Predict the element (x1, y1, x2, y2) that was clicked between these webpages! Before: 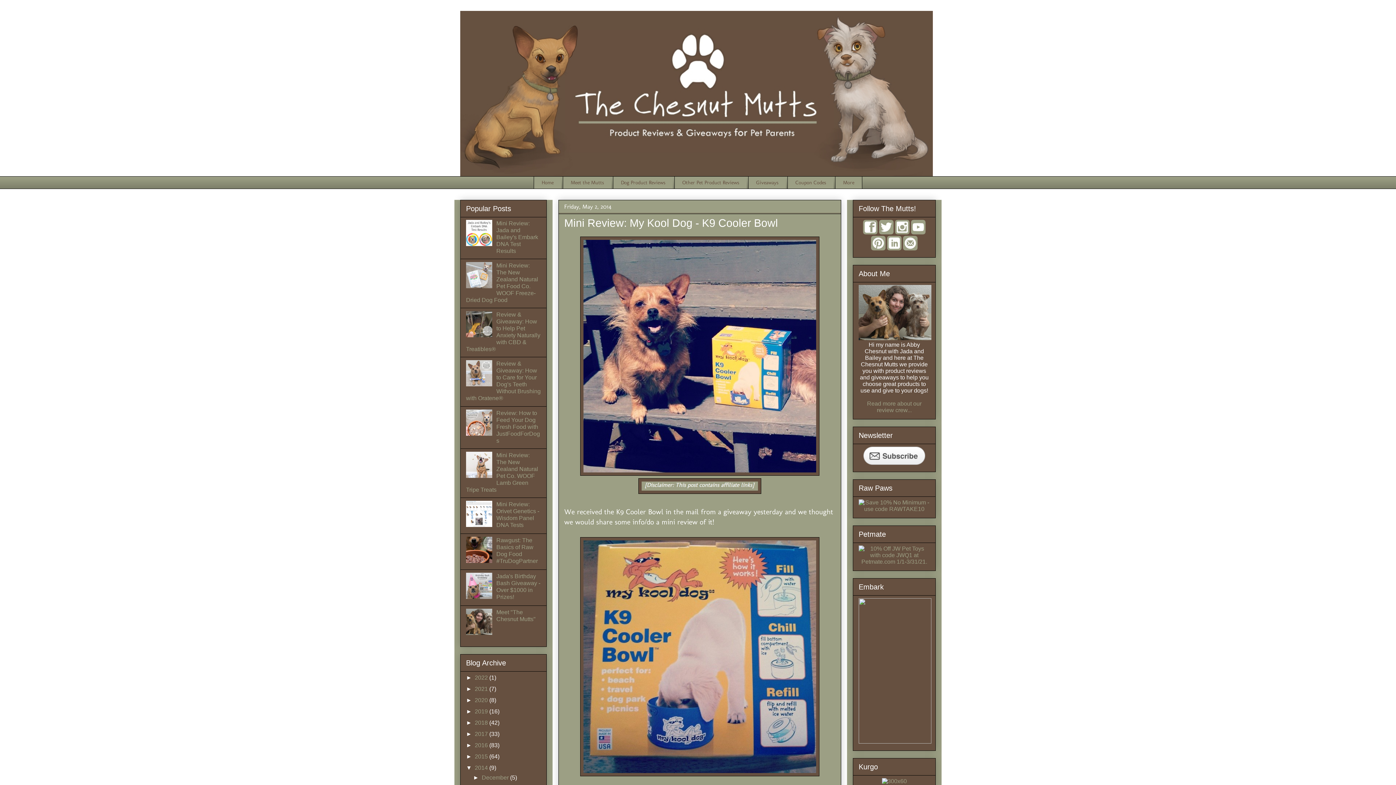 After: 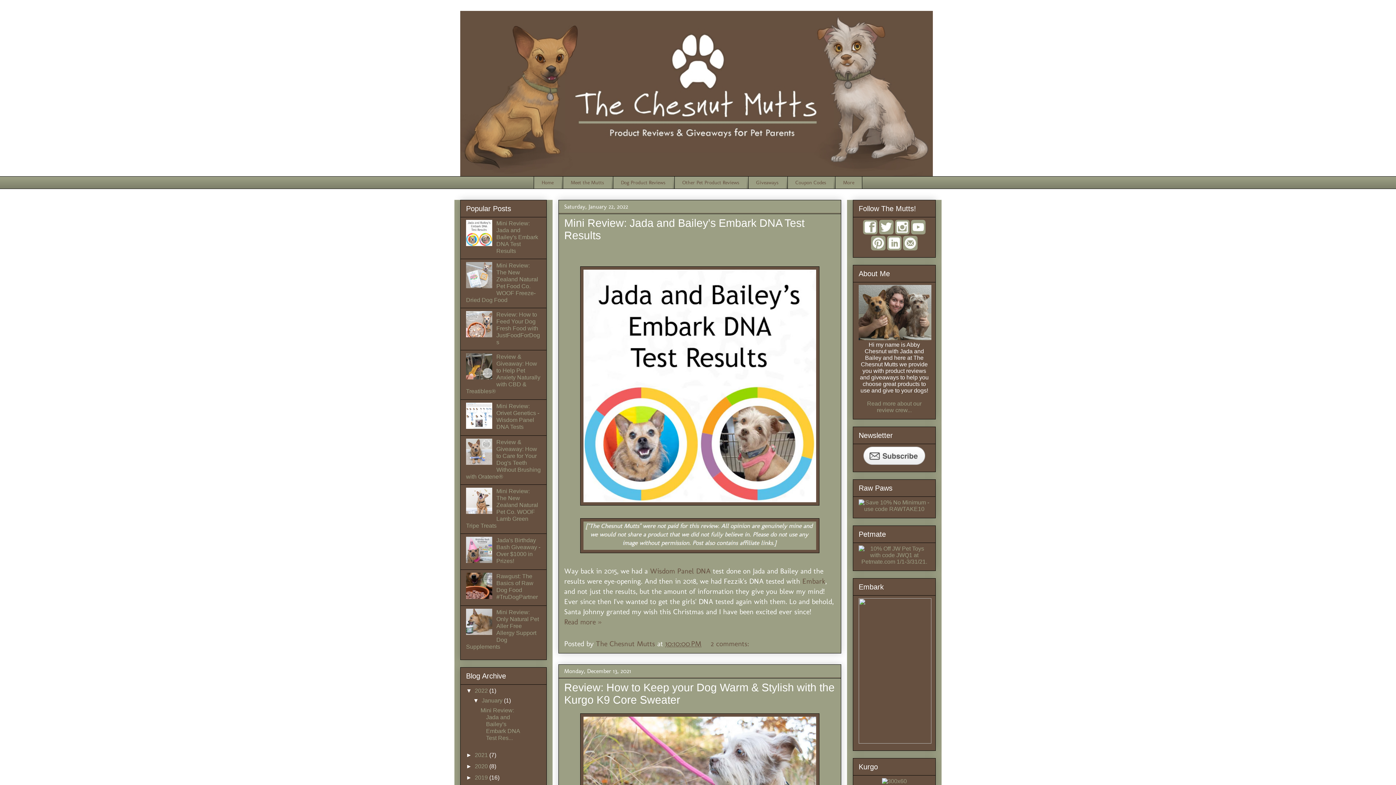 Action: label: Home bbox: (533, 176, 561, 189)